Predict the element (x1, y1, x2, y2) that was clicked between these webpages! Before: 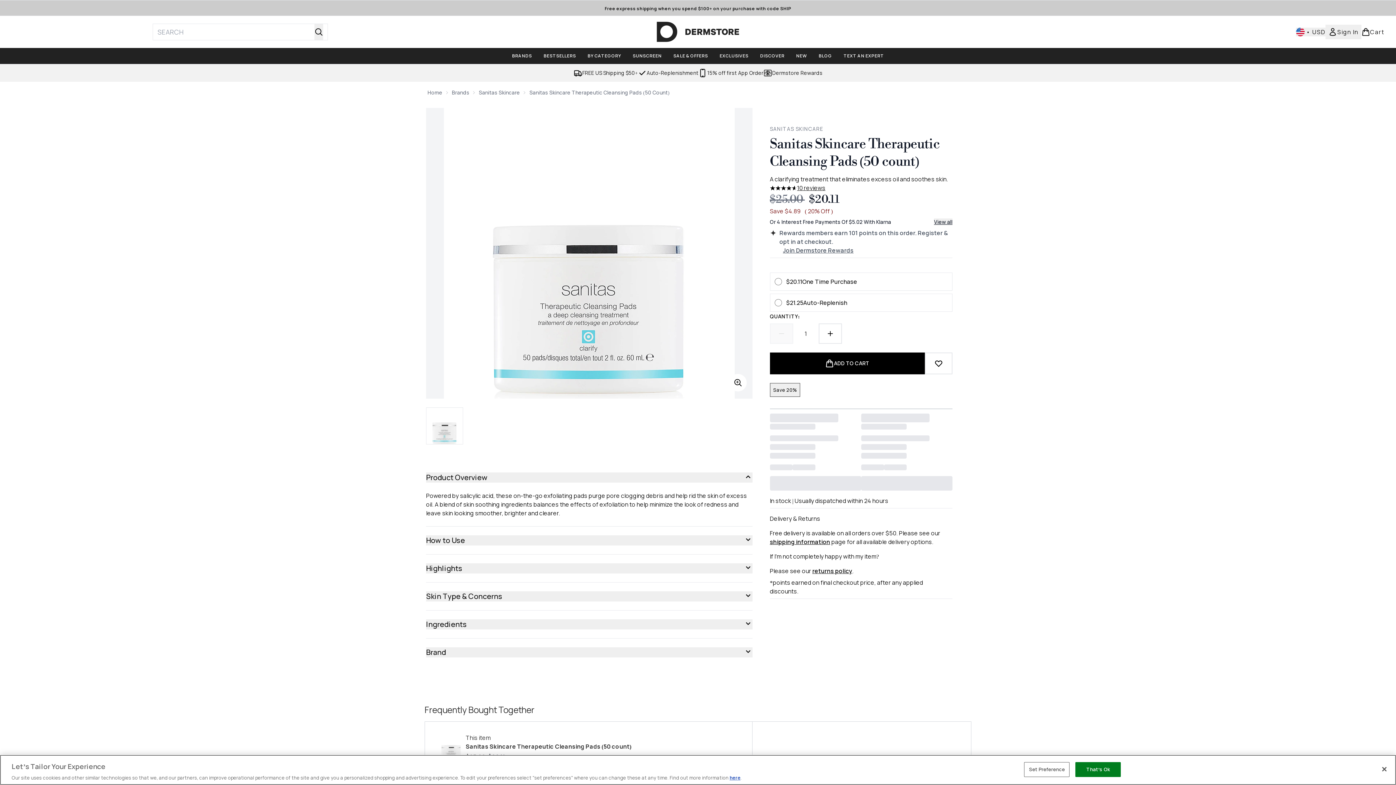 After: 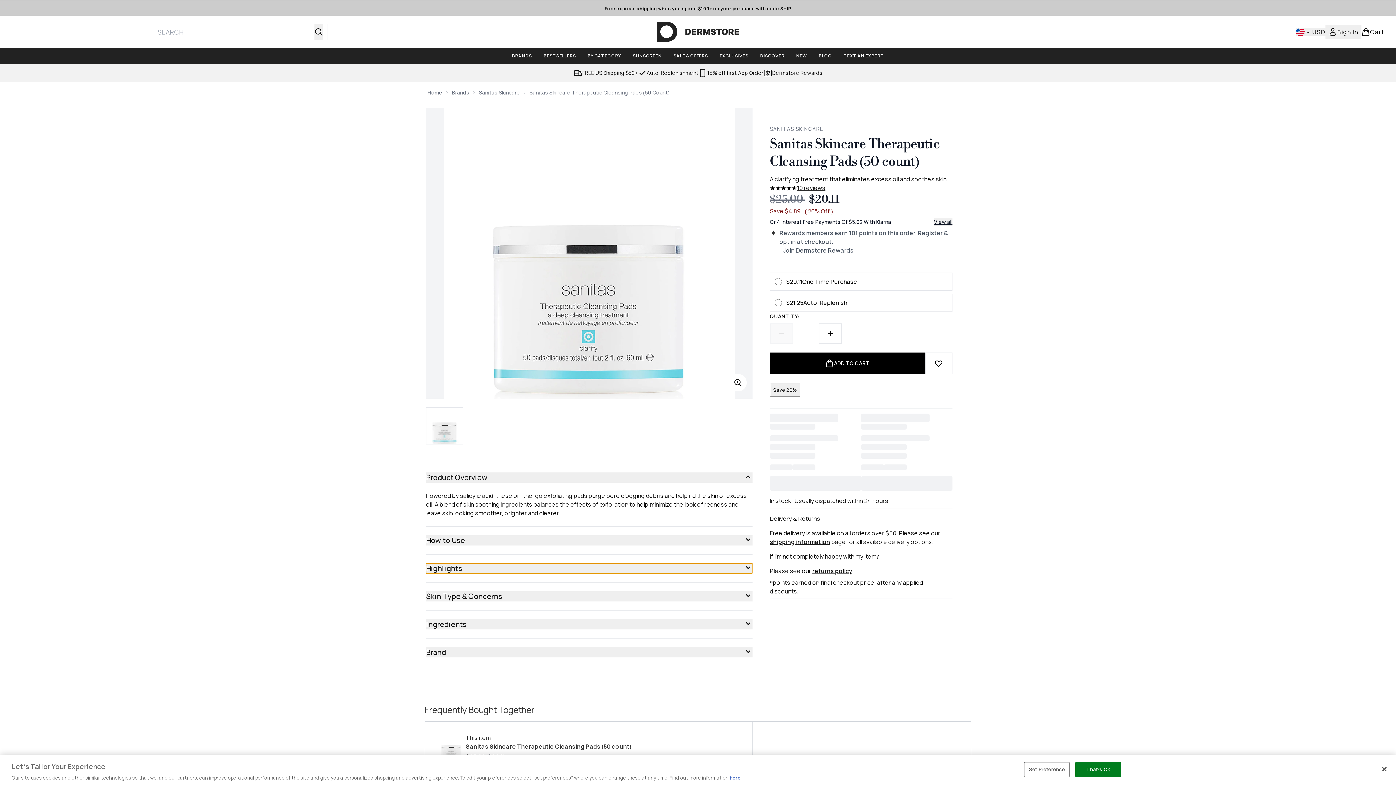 Action: label: Expand Highlights bbox: (426, 563, 752, 573)